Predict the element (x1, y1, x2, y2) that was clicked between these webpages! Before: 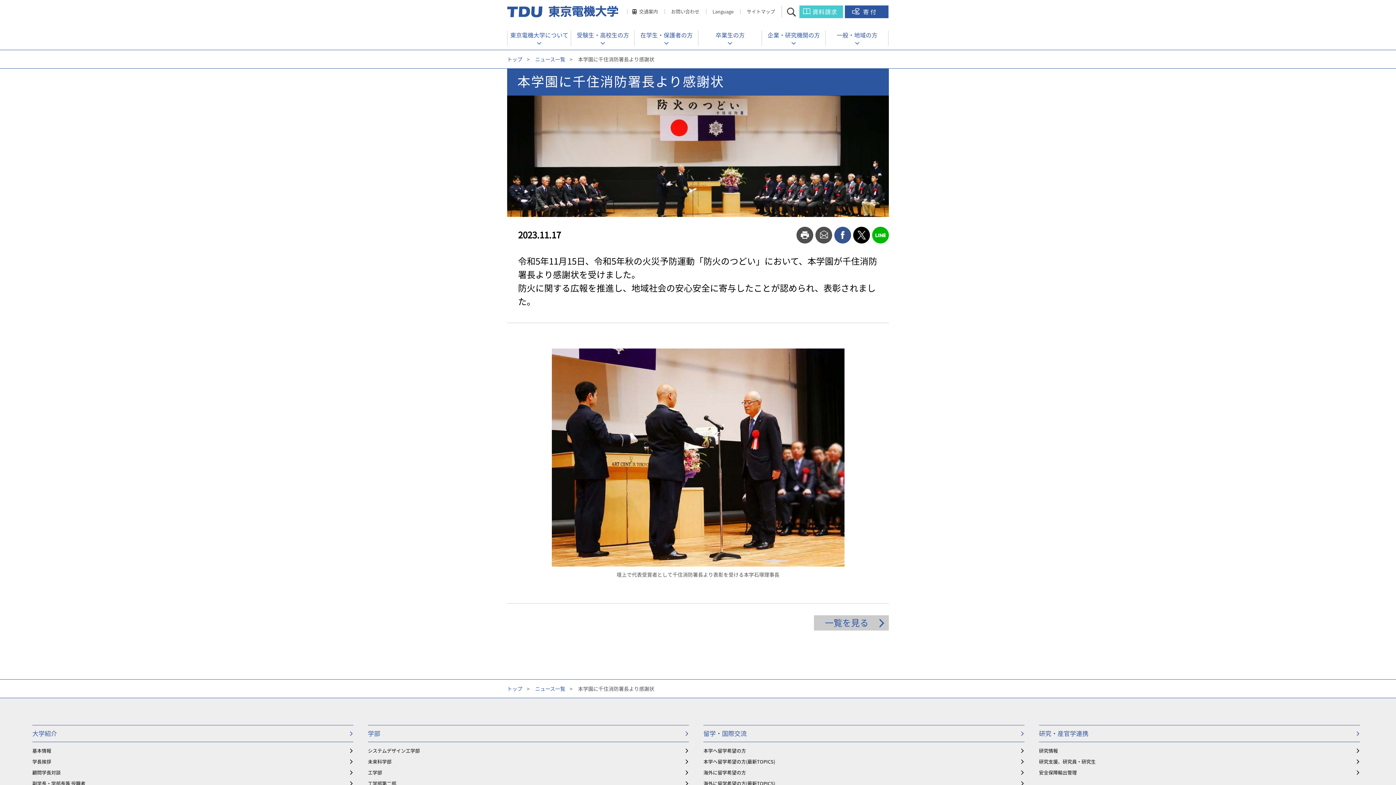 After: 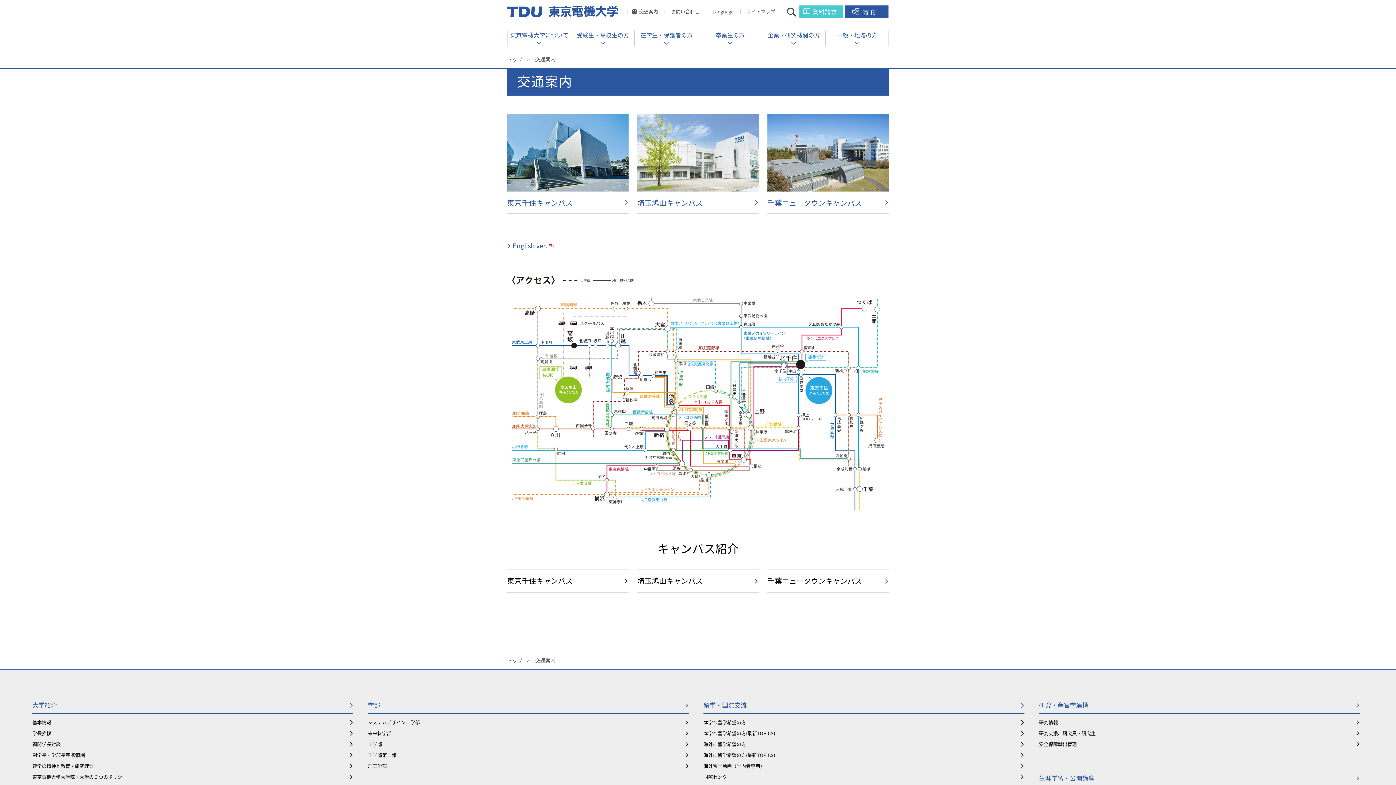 Action: bbox: (627, 8, 664, 14) label: 交通案内